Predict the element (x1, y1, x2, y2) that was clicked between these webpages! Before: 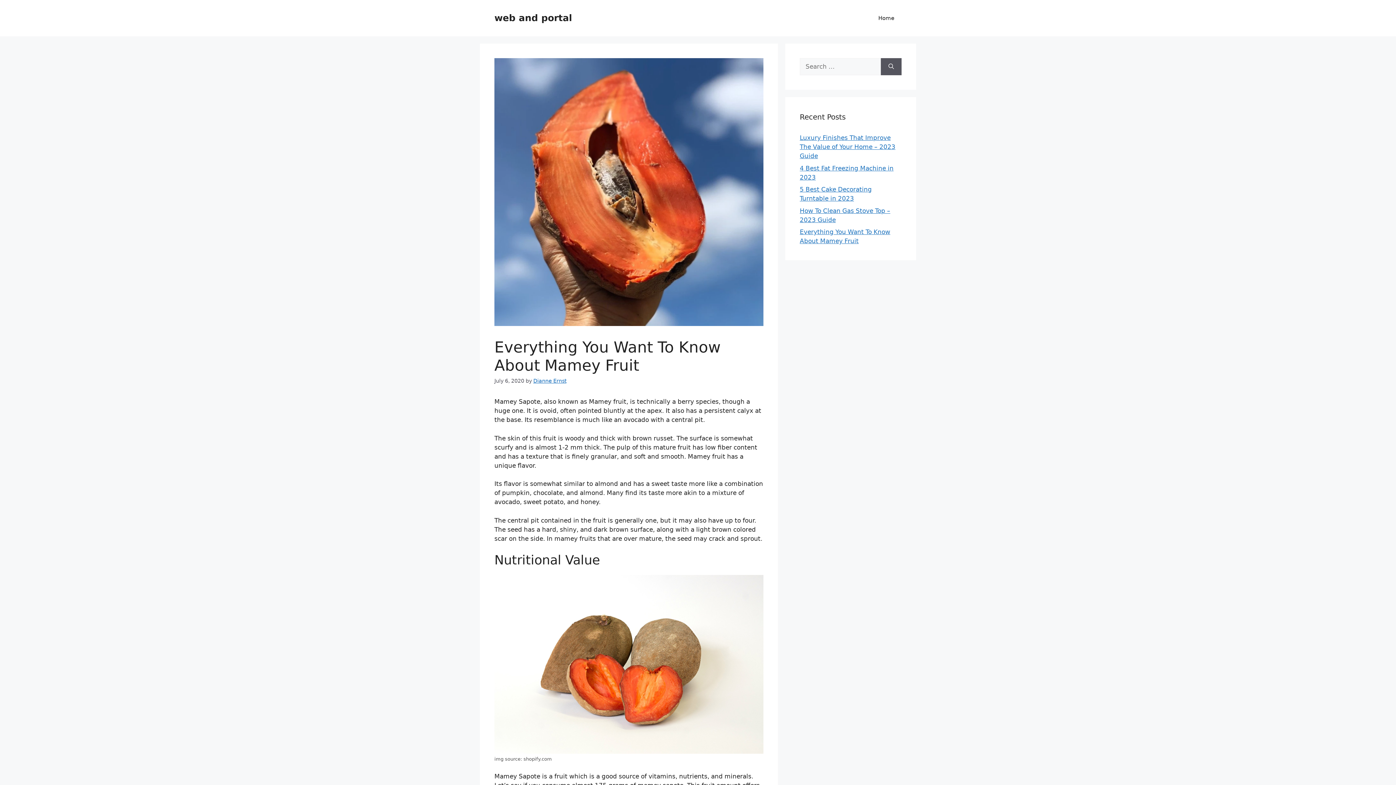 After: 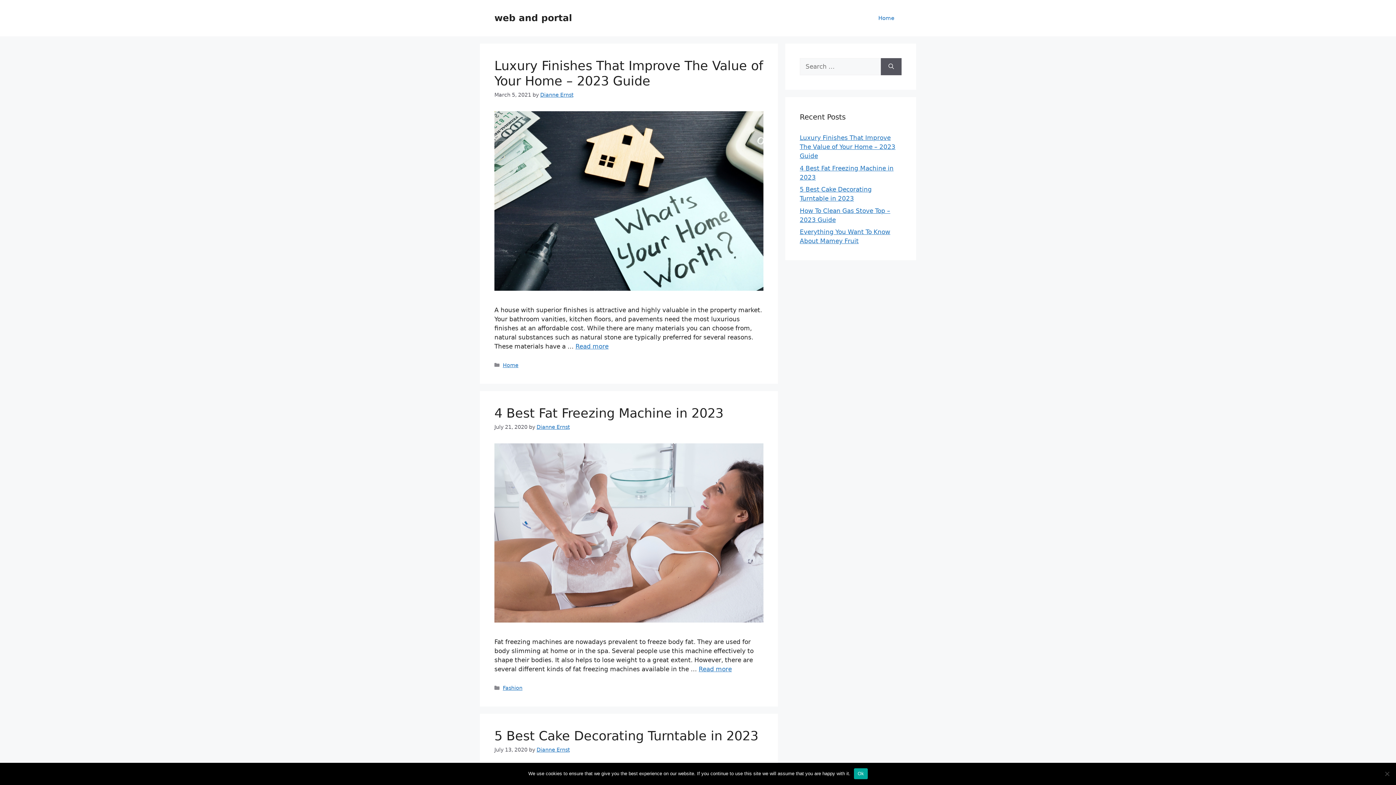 Action: label: Home bbox: (871, 7, 901, 29)